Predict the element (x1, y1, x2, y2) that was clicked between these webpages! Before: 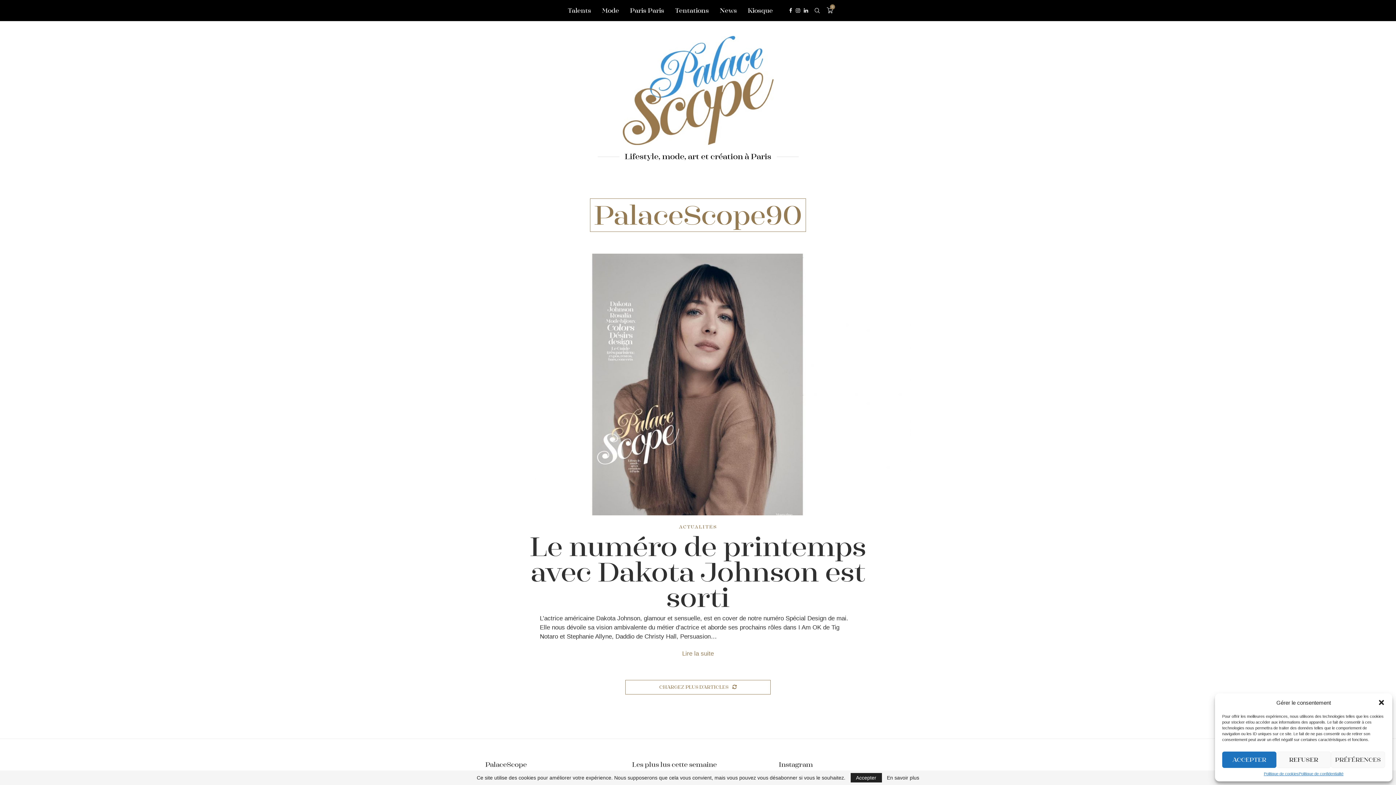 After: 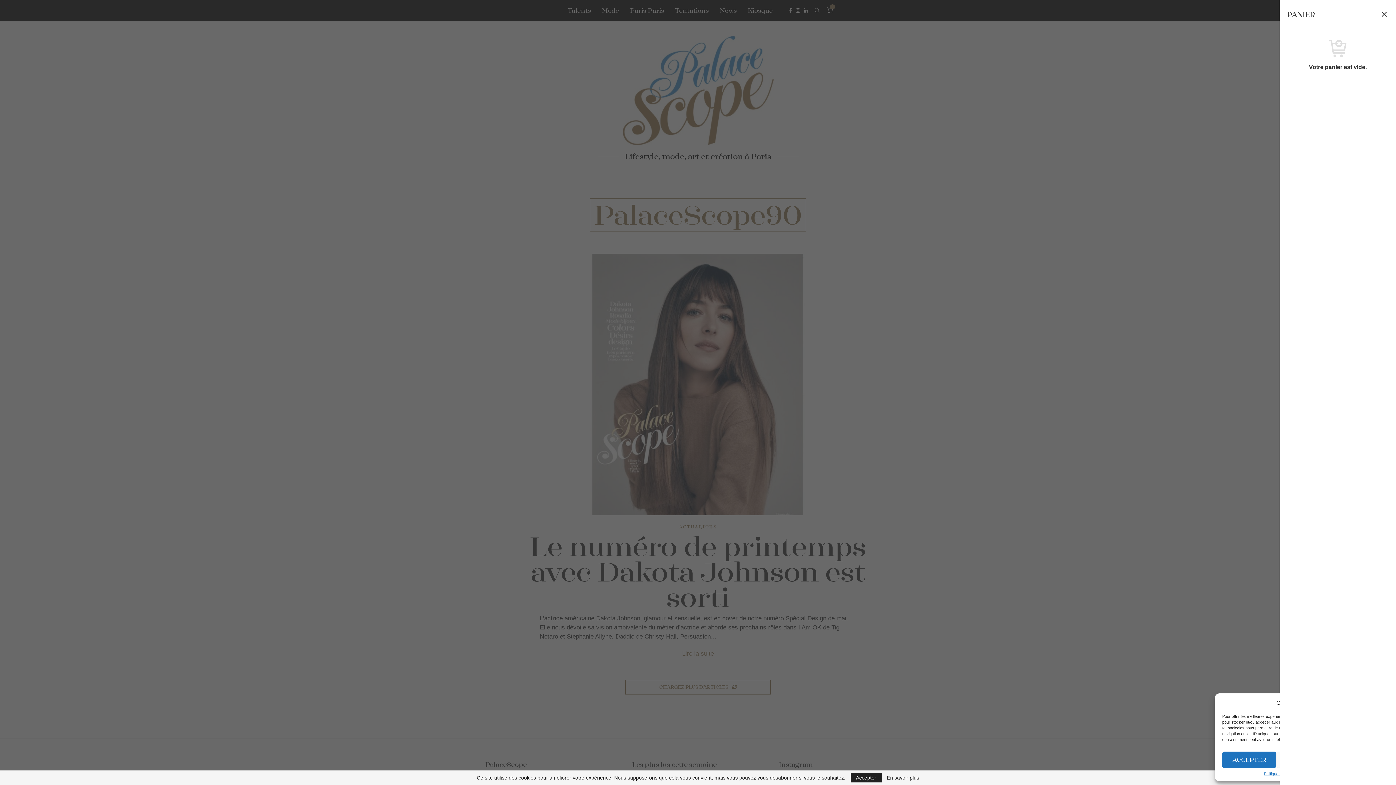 Action: bbox: (826, 0, 833, 21) label: 0